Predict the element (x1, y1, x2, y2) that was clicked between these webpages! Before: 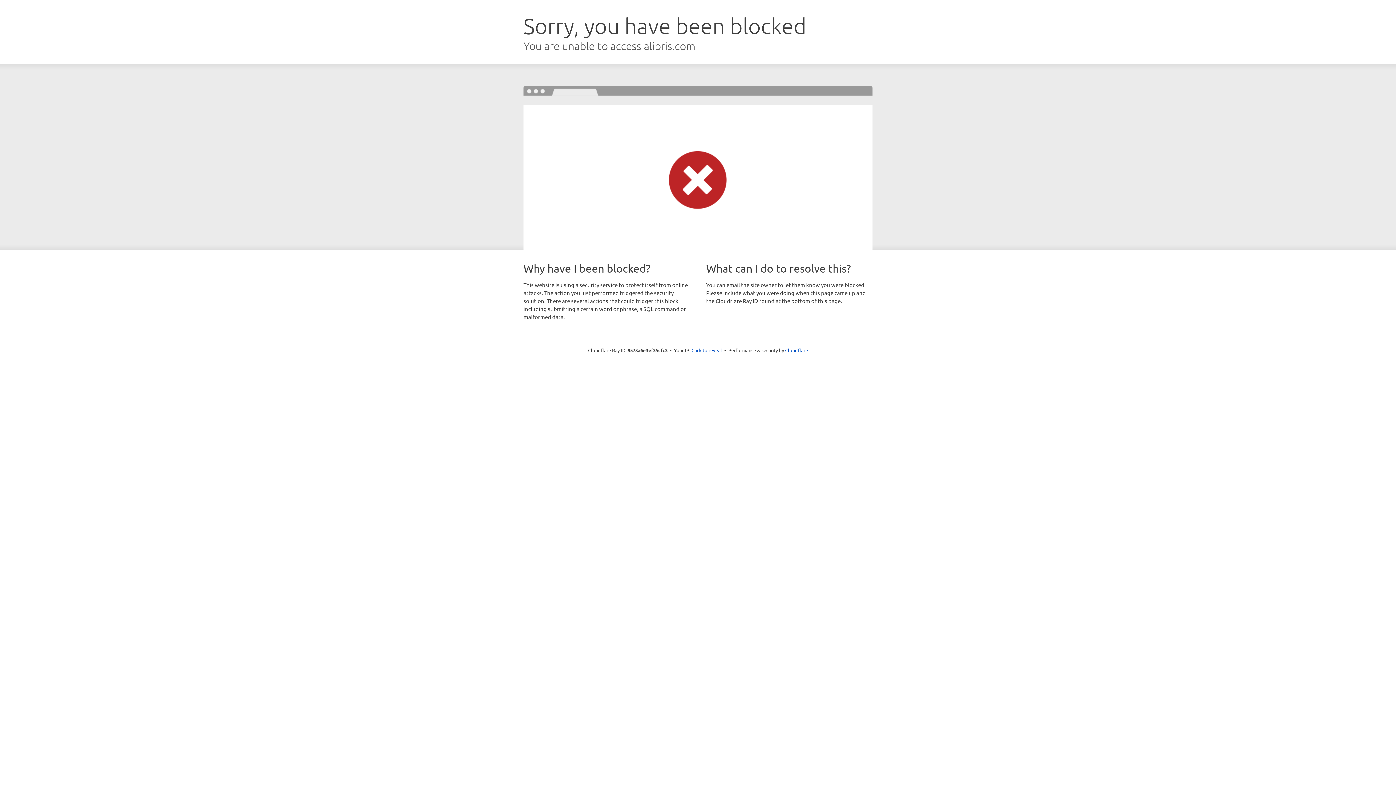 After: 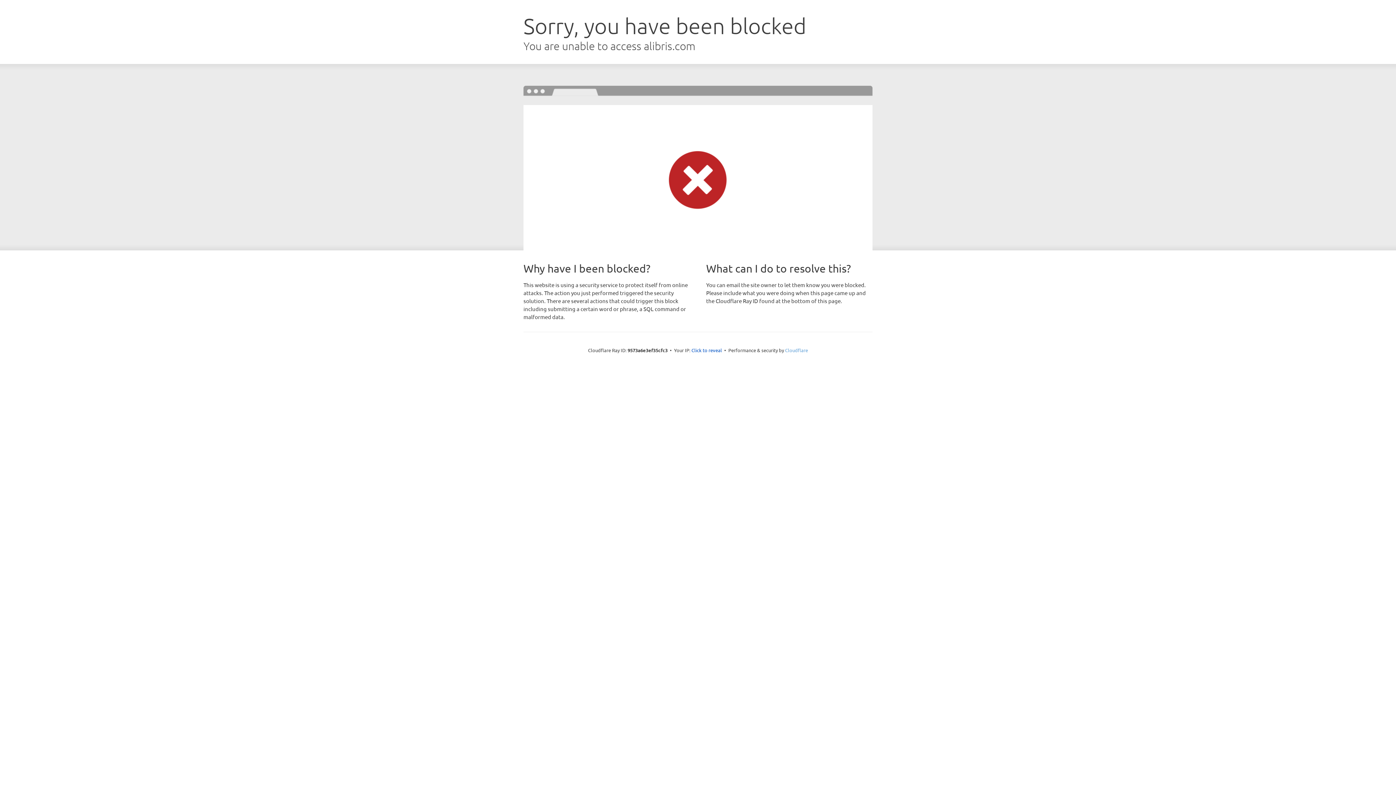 Action: bbox: (785, 347, 808, 353) label: Cloudflare